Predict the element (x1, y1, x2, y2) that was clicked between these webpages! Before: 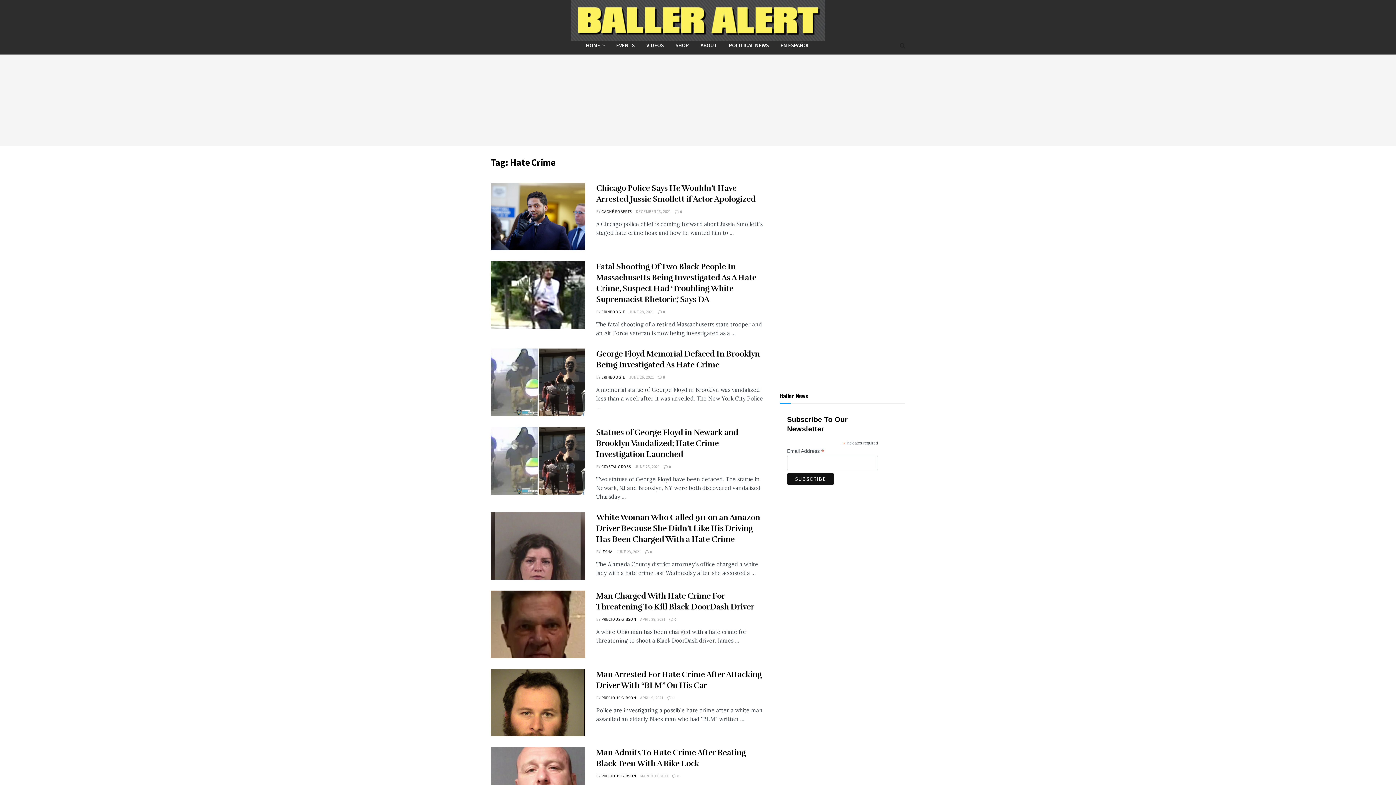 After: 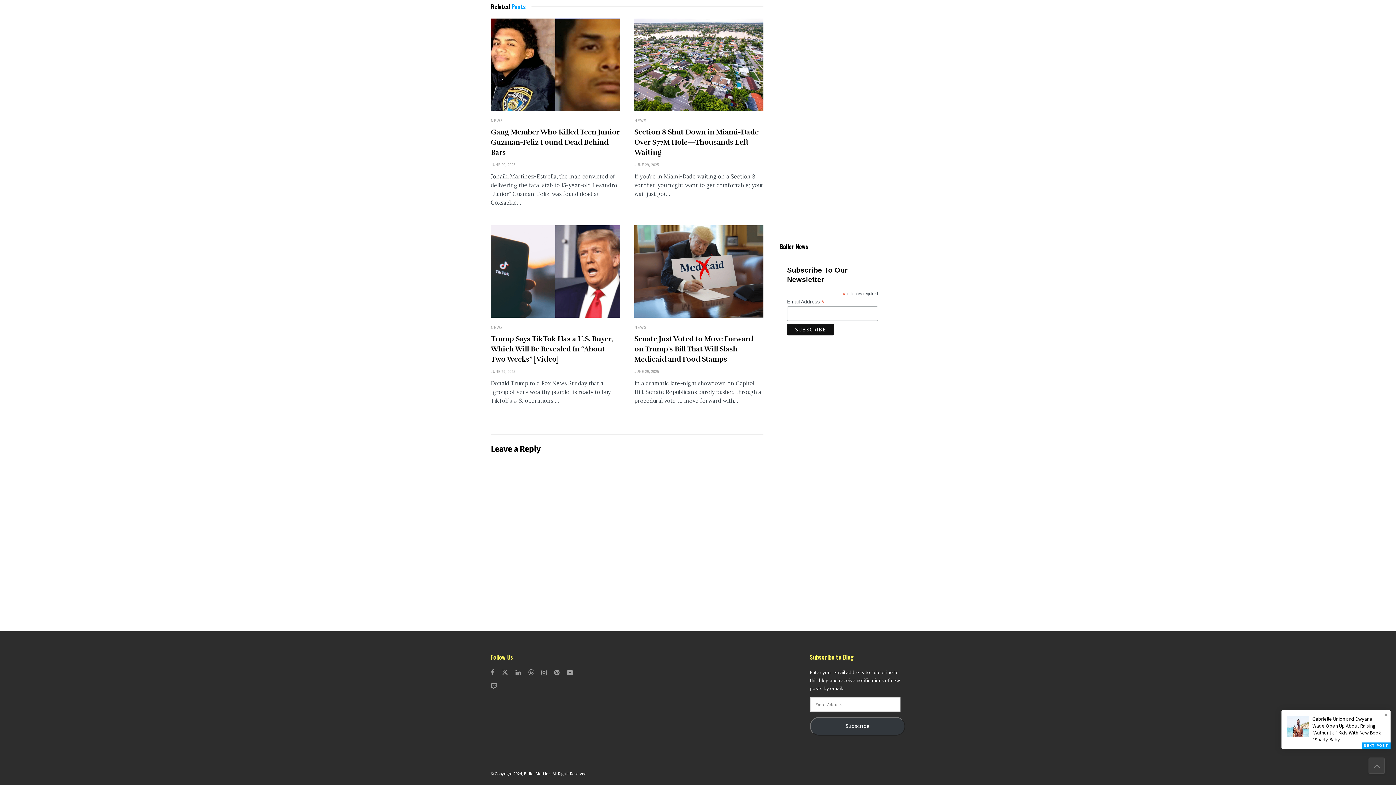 Action: label:  0 bbox: (669, 616, 676, 622)